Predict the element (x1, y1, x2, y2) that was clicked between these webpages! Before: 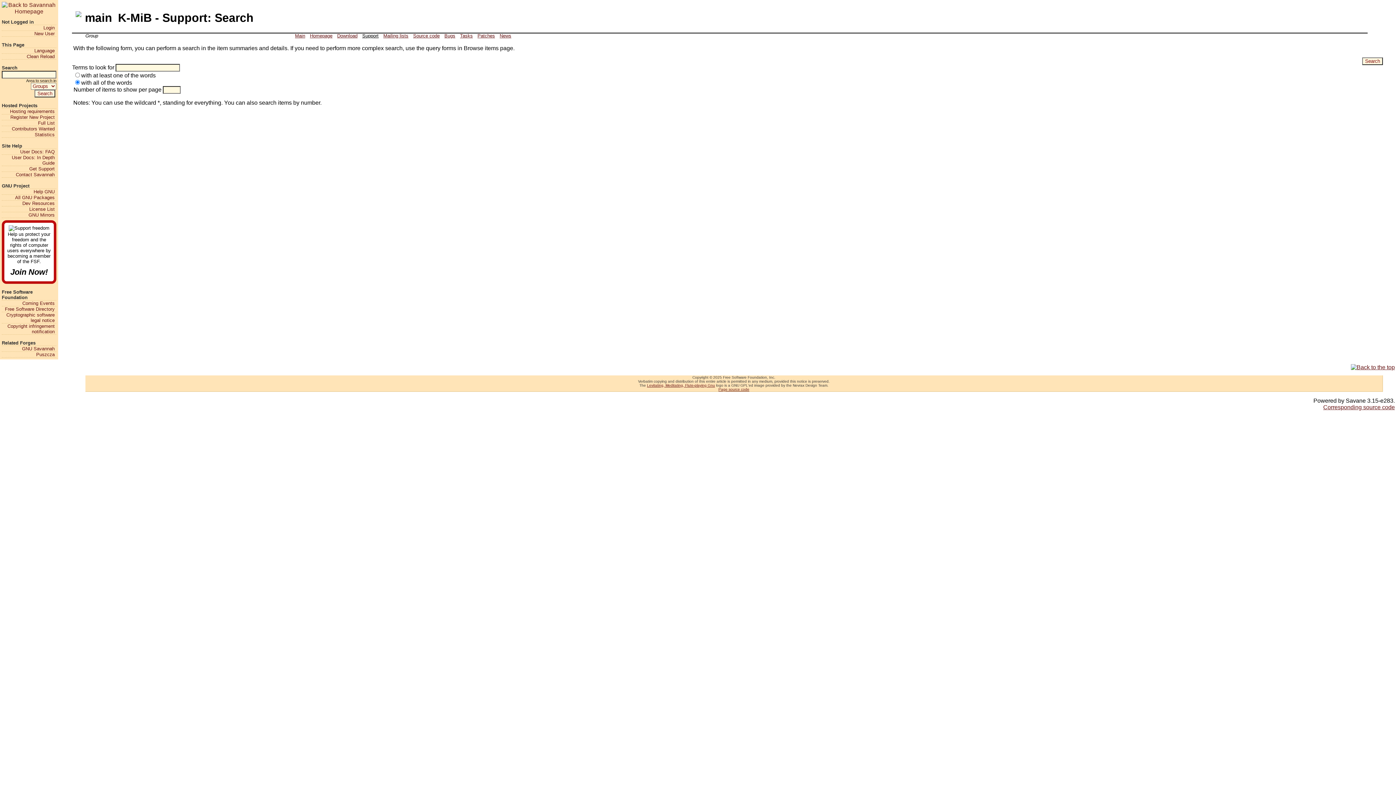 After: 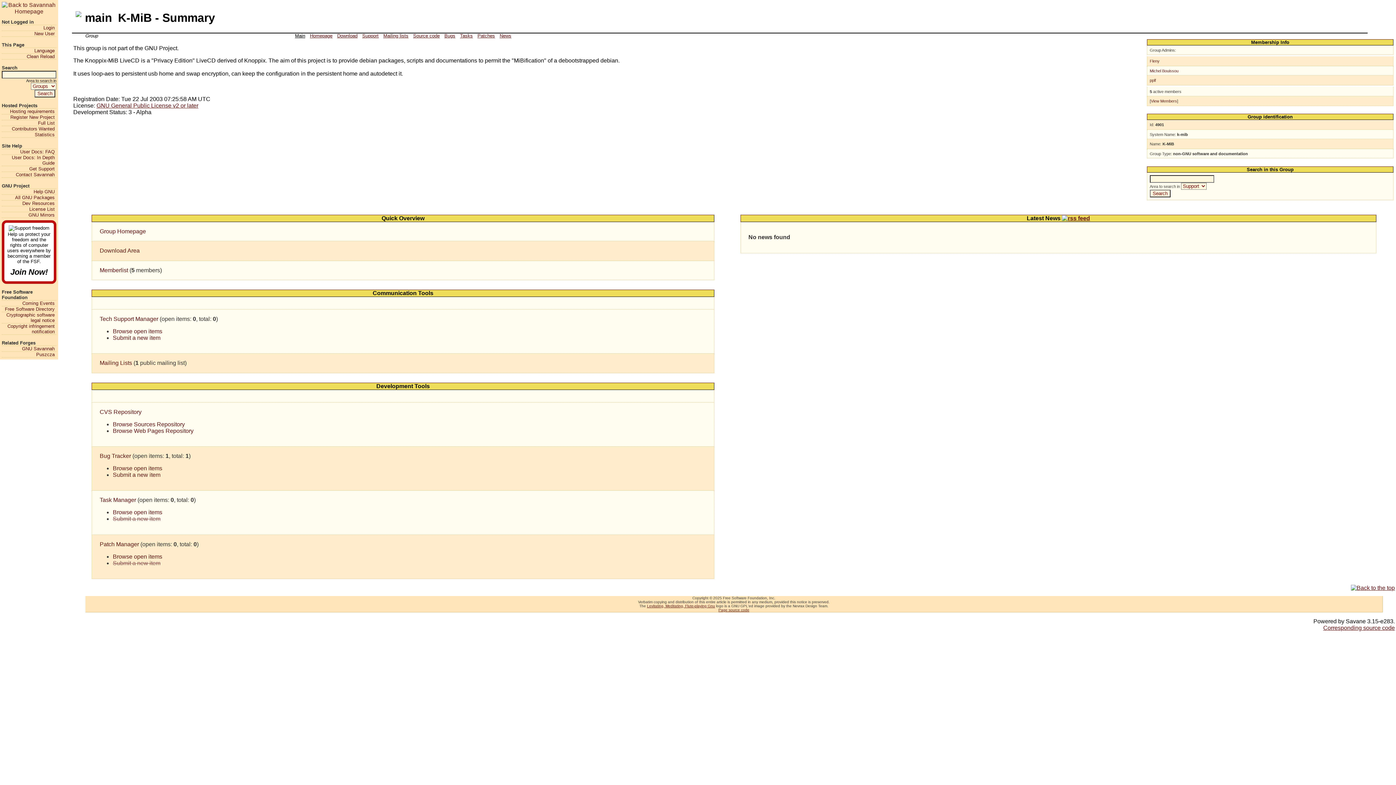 Action: label: Main bbox: (292, 33, 307, 38)